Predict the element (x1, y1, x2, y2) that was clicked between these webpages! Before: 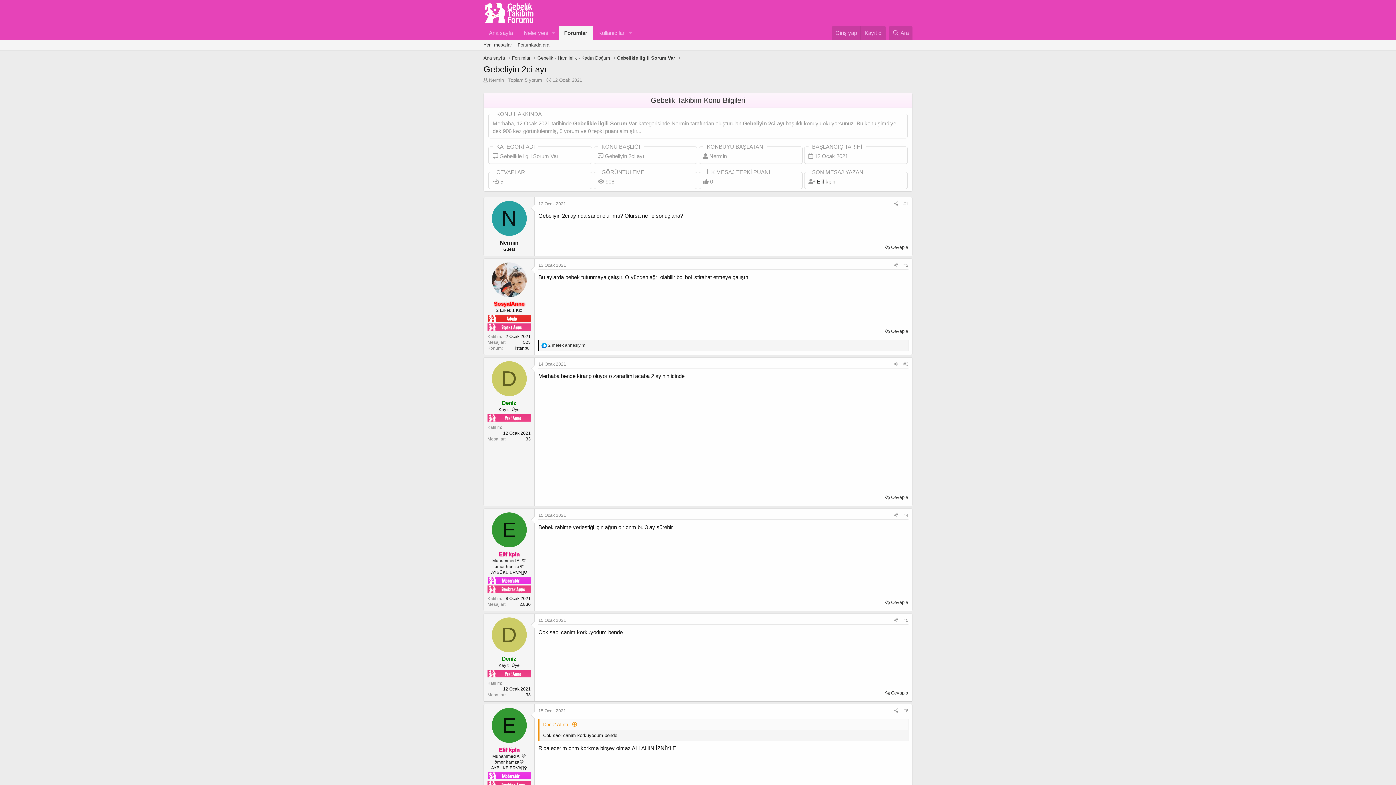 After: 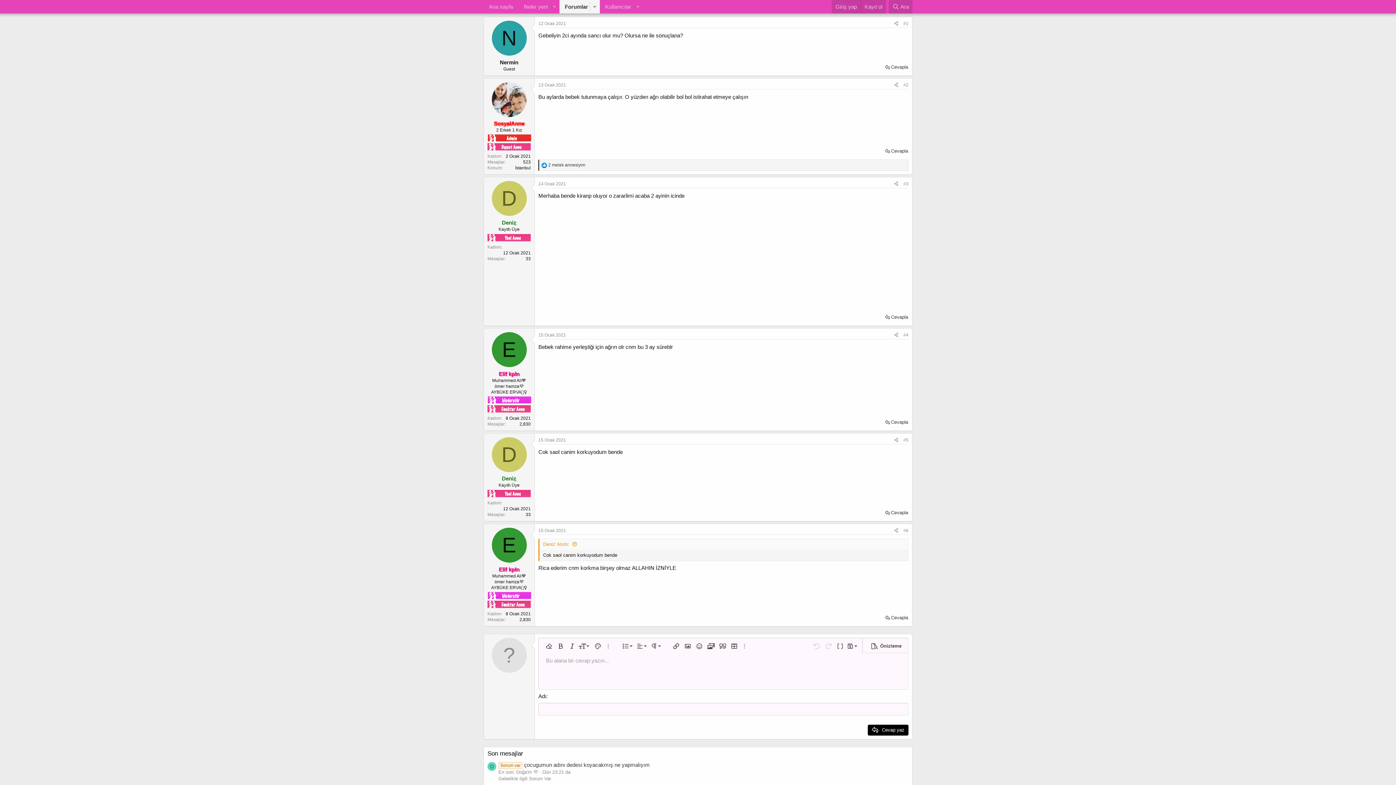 Action: label: #1 bbox: (903, 201, 908, 206)